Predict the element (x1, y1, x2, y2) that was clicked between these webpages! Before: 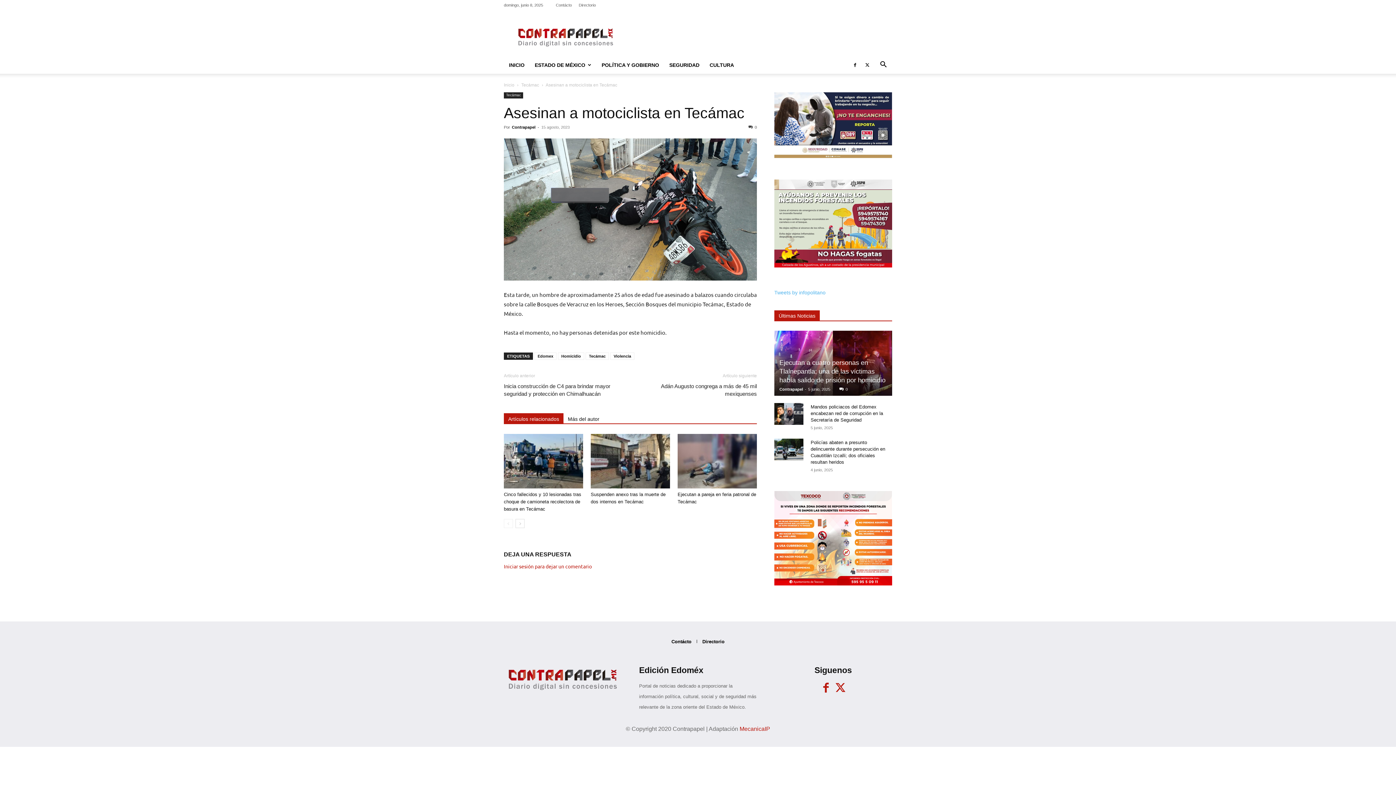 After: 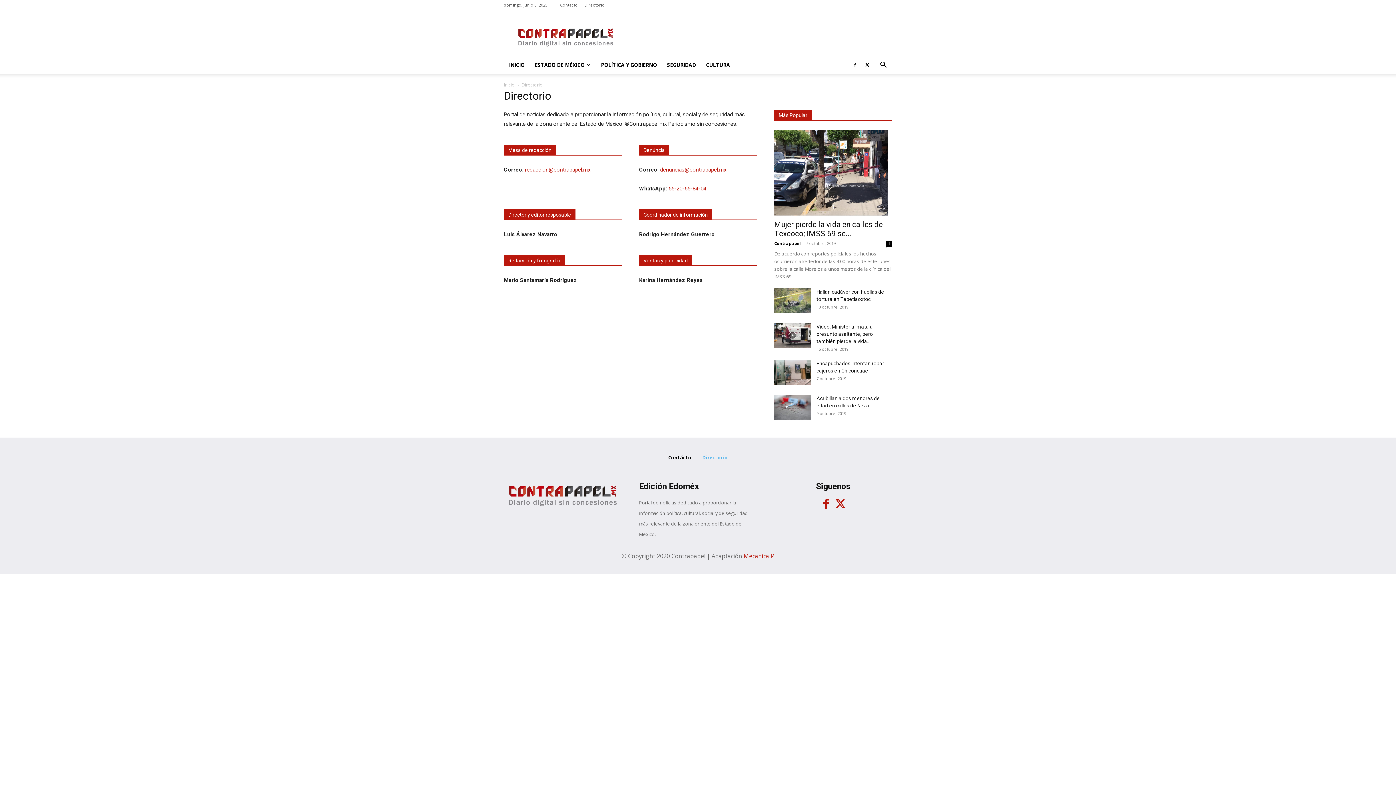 Action: label: Directorio bbox: (699, 634, 728, 649)